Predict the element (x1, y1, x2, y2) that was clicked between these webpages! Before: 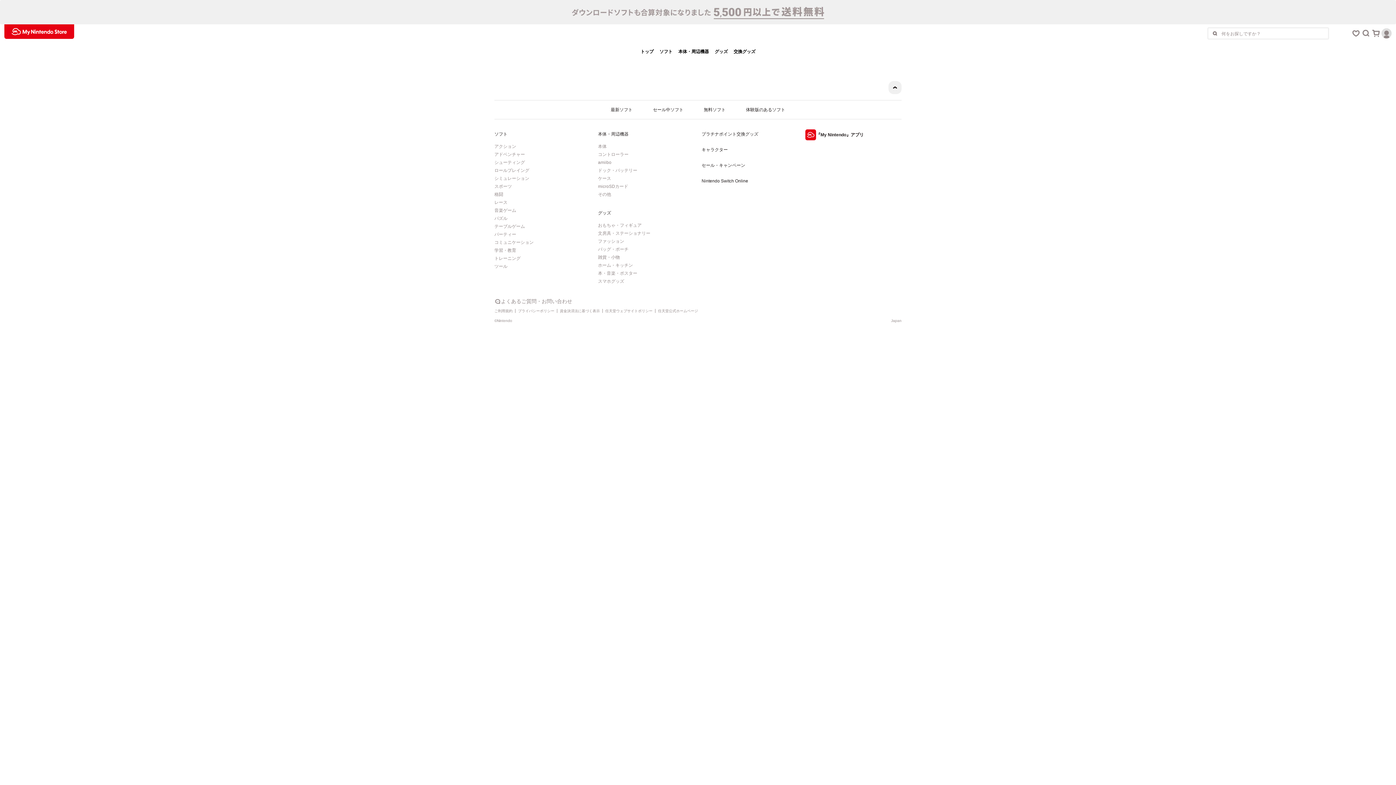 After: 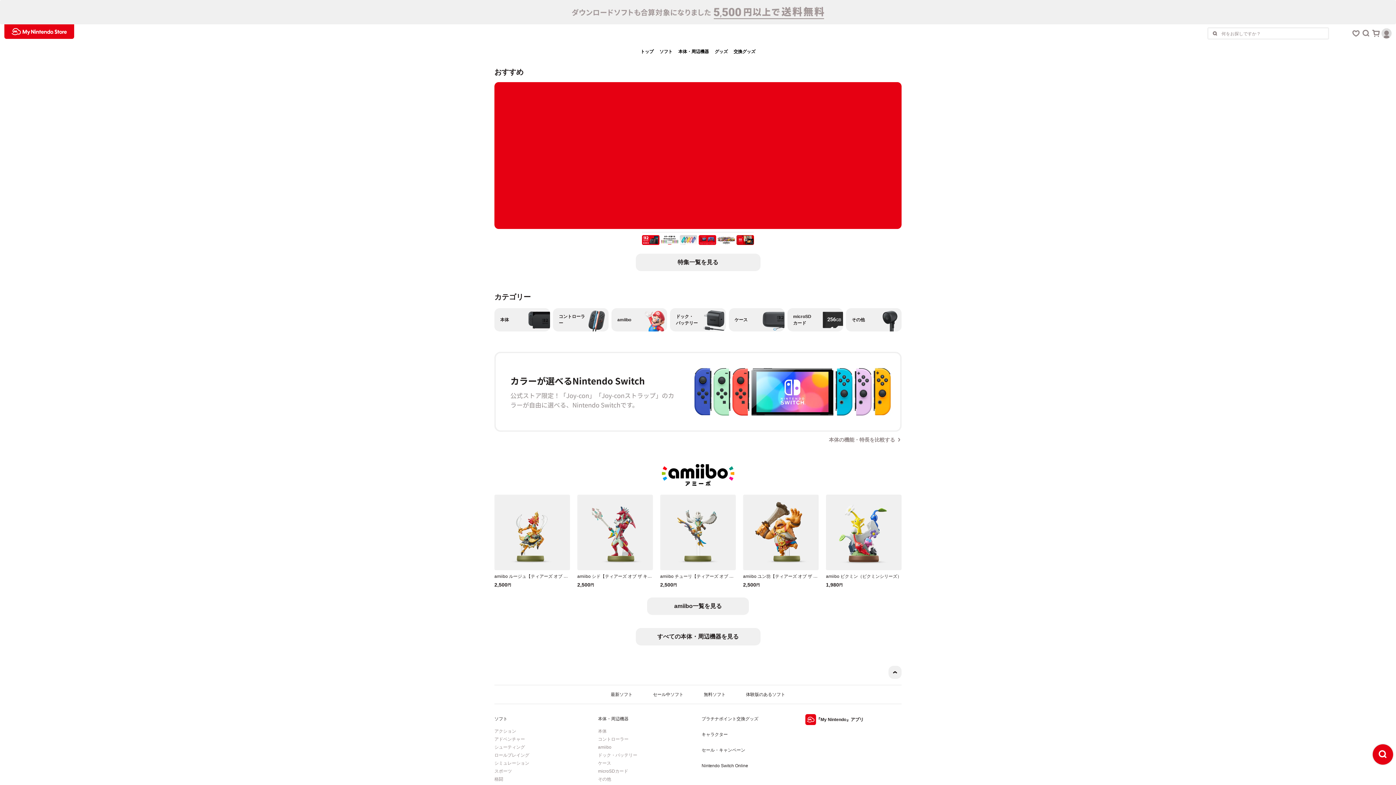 Action: bbox: (675, 42, 712, 60) label: 本体・周辺機器